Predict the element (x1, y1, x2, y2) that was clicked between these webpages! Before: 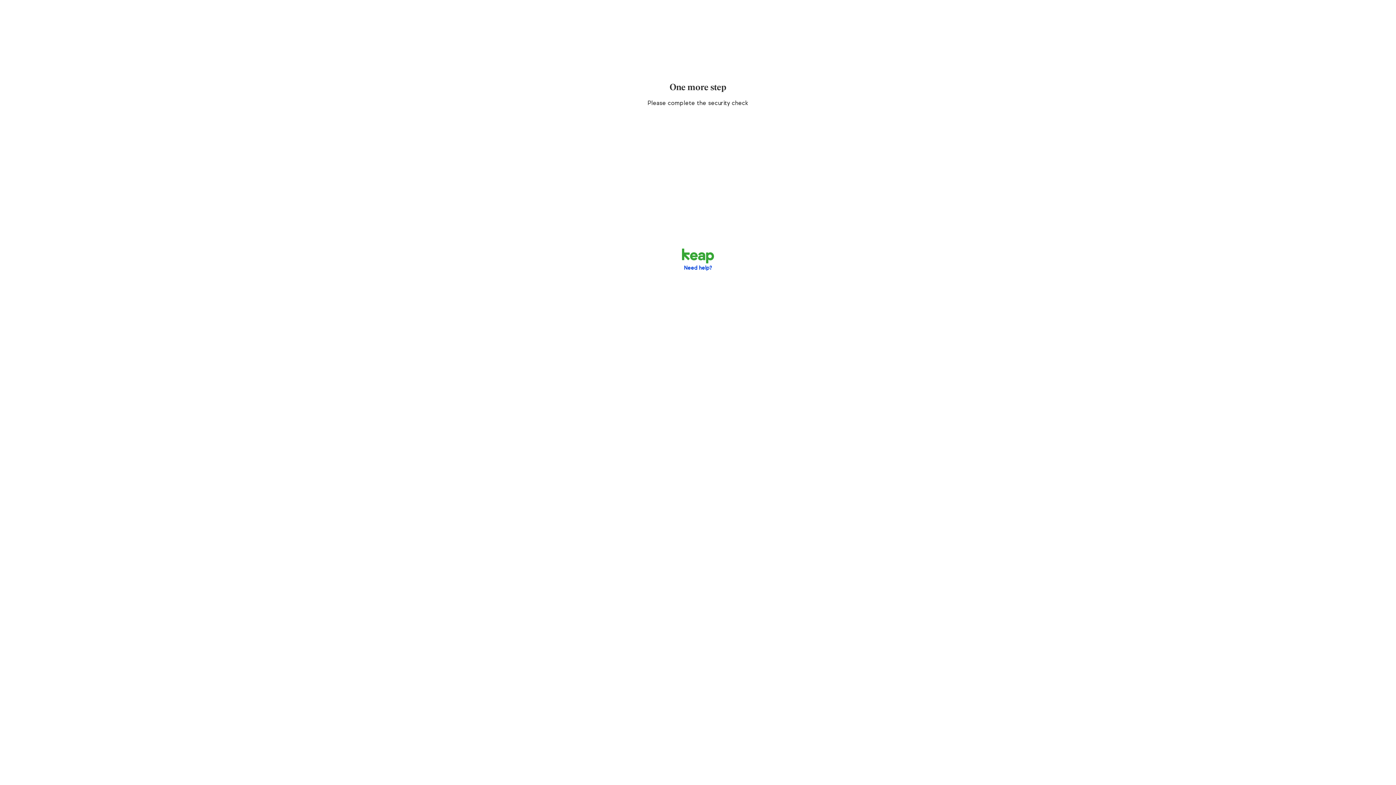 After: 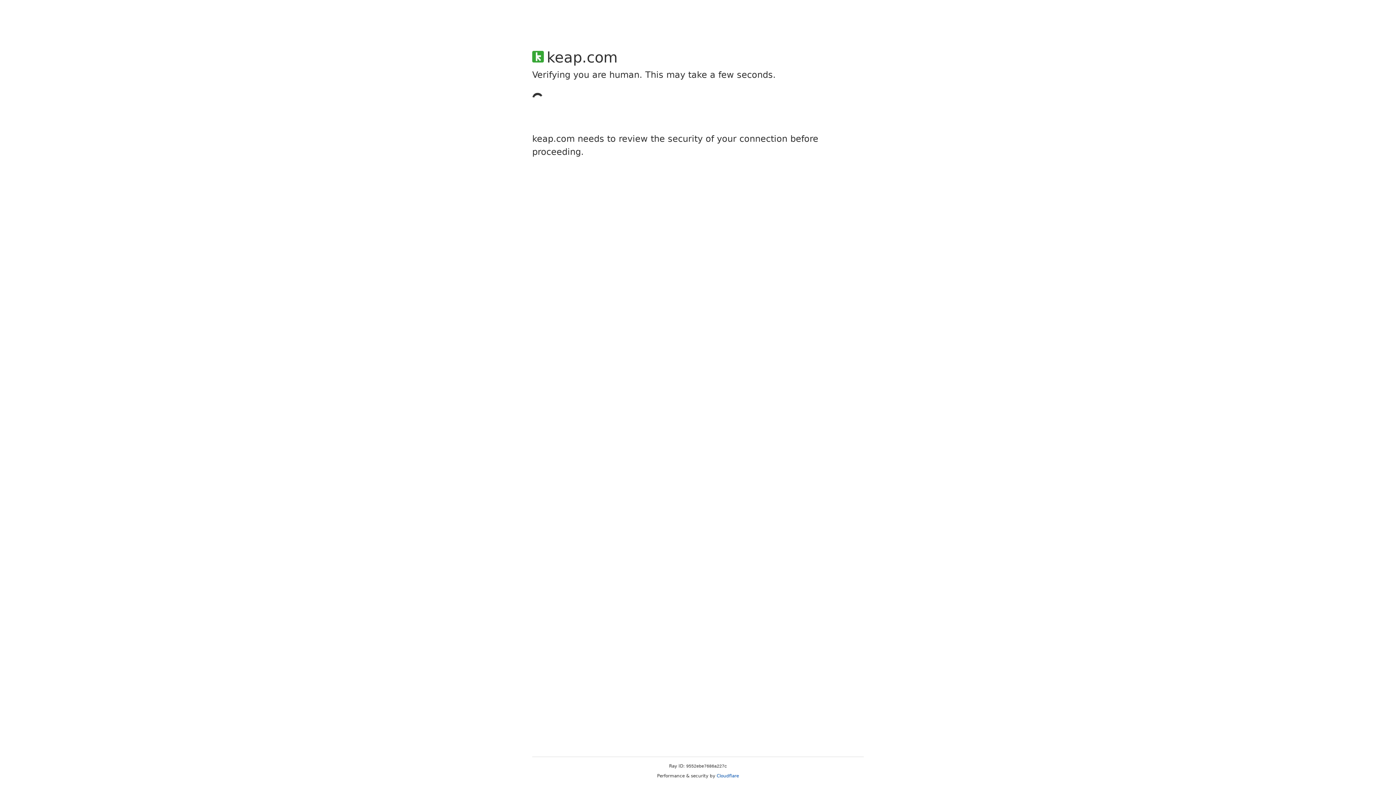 Action: bbox: (684, 265, 712, 271) label: Need help?